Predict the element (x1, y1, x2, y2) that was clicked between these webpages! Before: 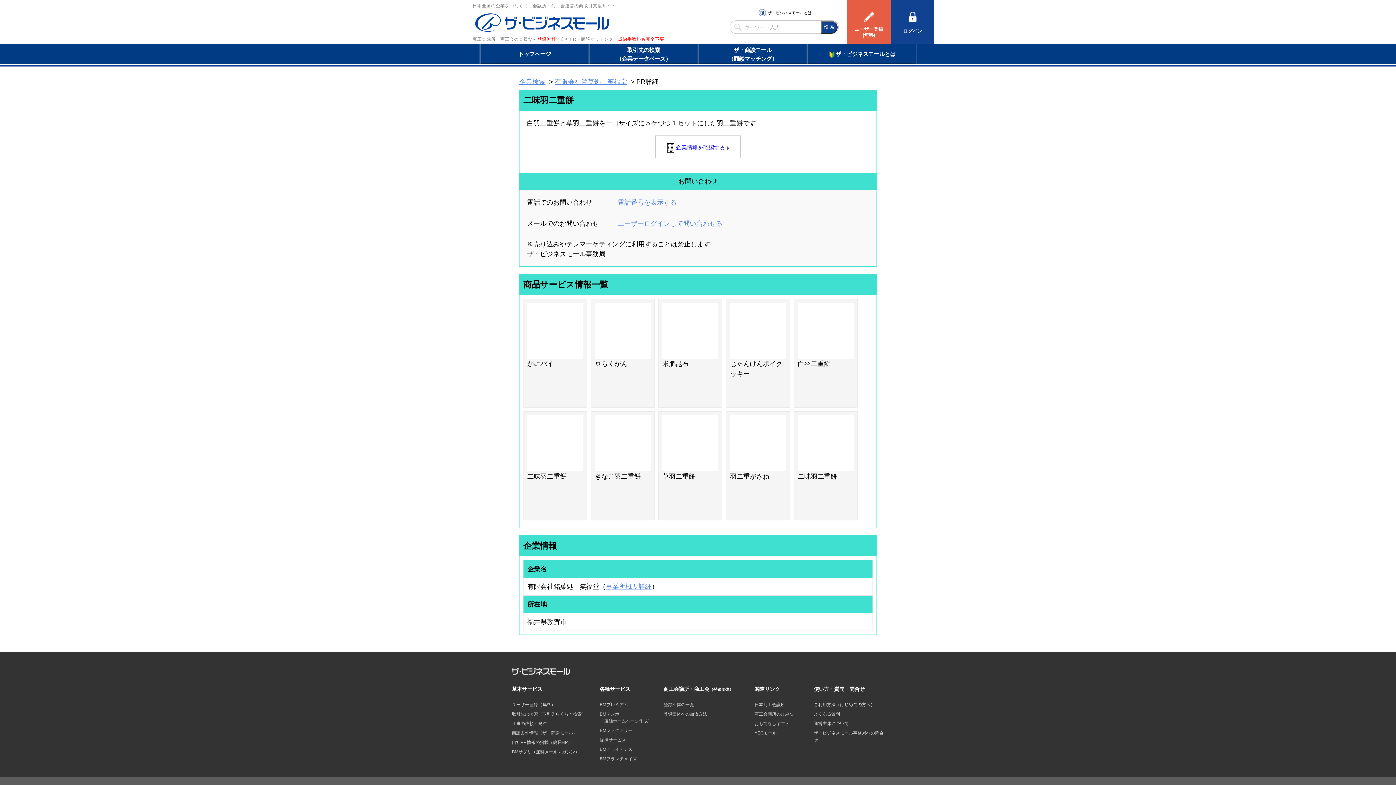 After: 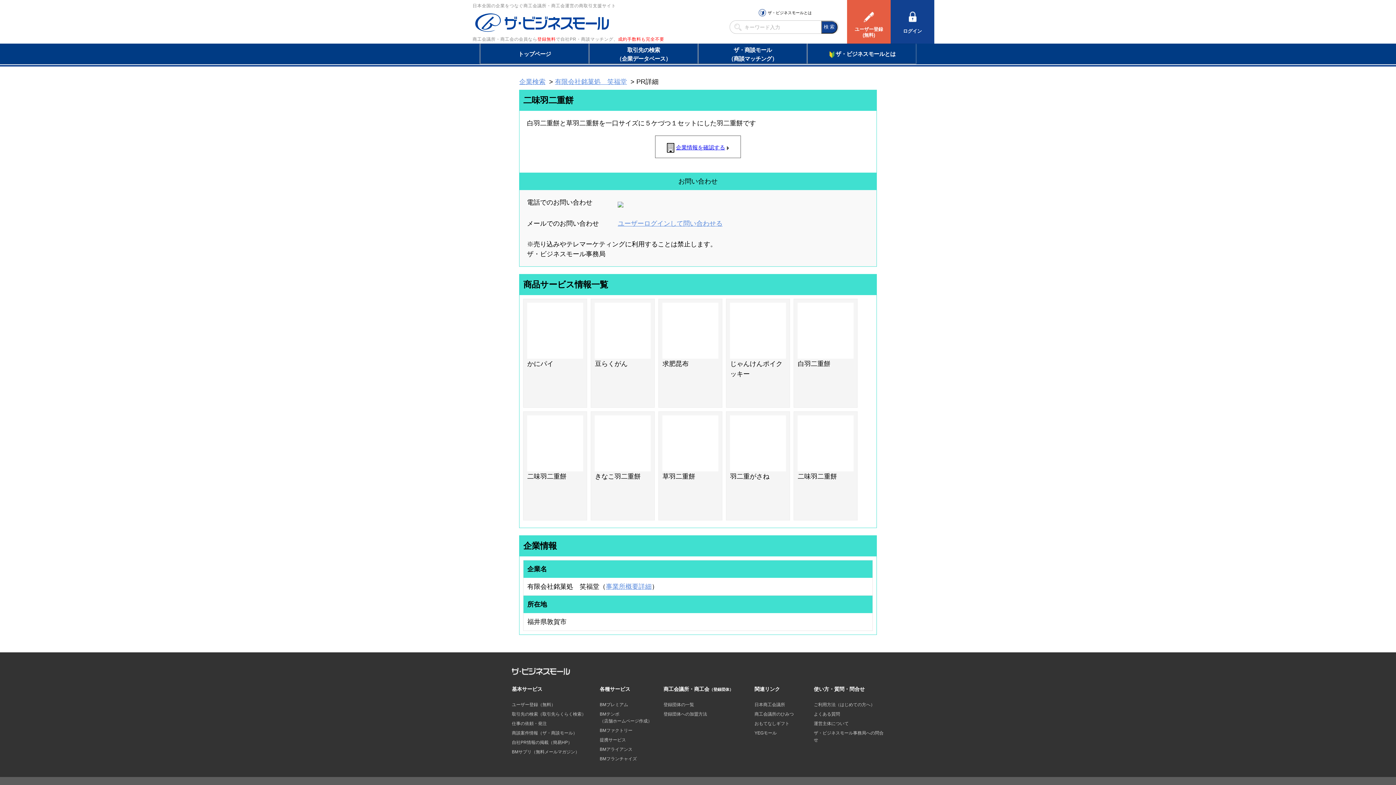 Action: label: 電話番号を表示する bbox: (617, 198, 676, 206)